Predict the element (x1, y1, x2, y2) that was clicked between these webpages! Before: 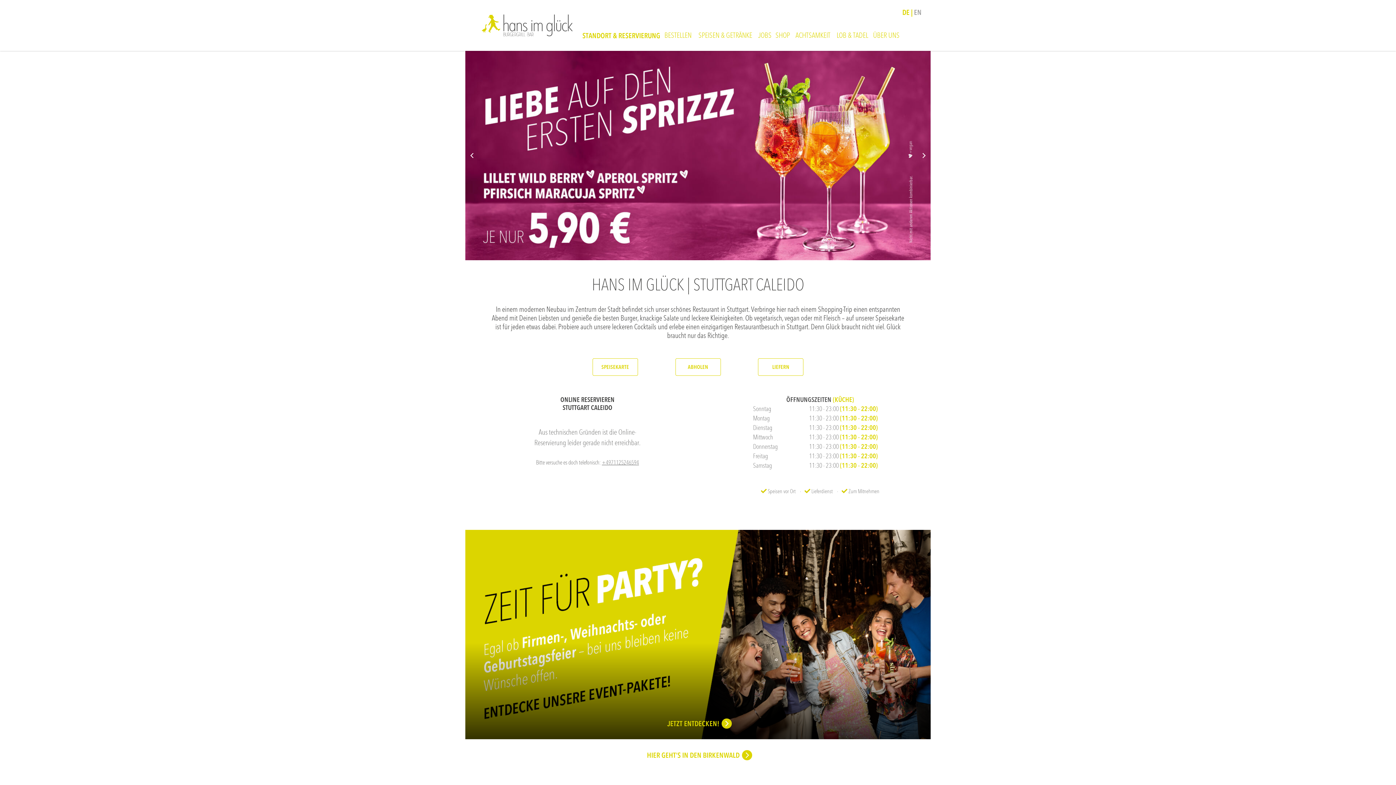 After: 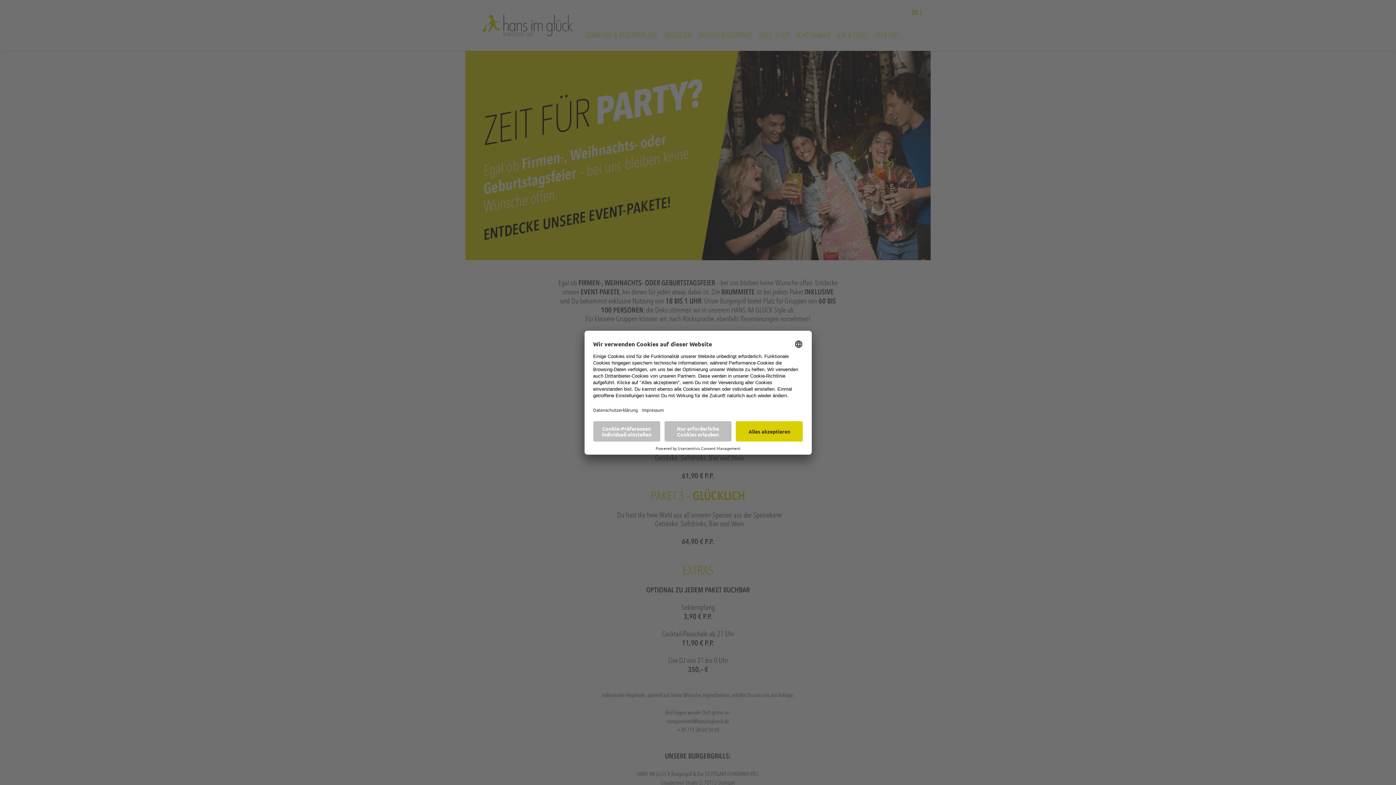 Action: bbox: (663, 718, 731, 729) label: JETZT ENTDECKEN!